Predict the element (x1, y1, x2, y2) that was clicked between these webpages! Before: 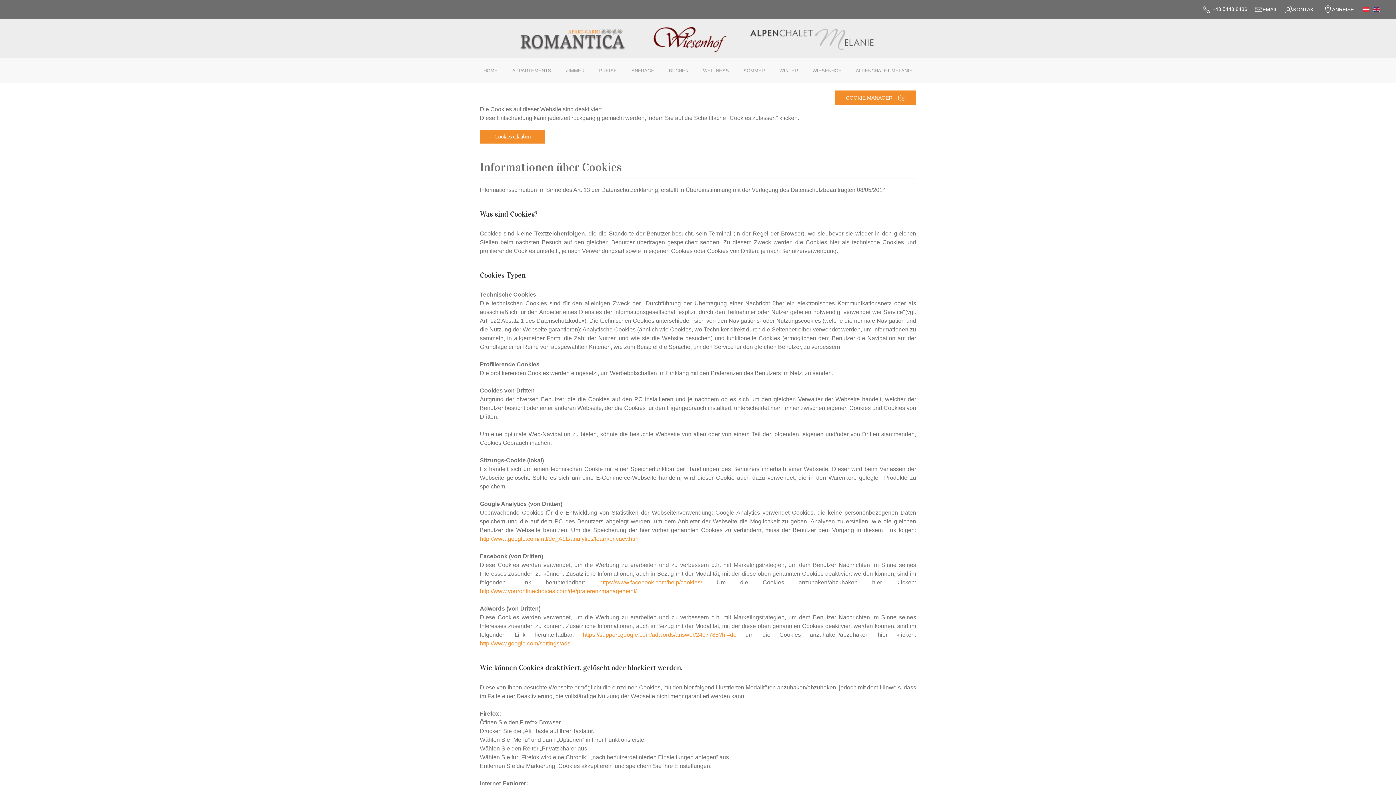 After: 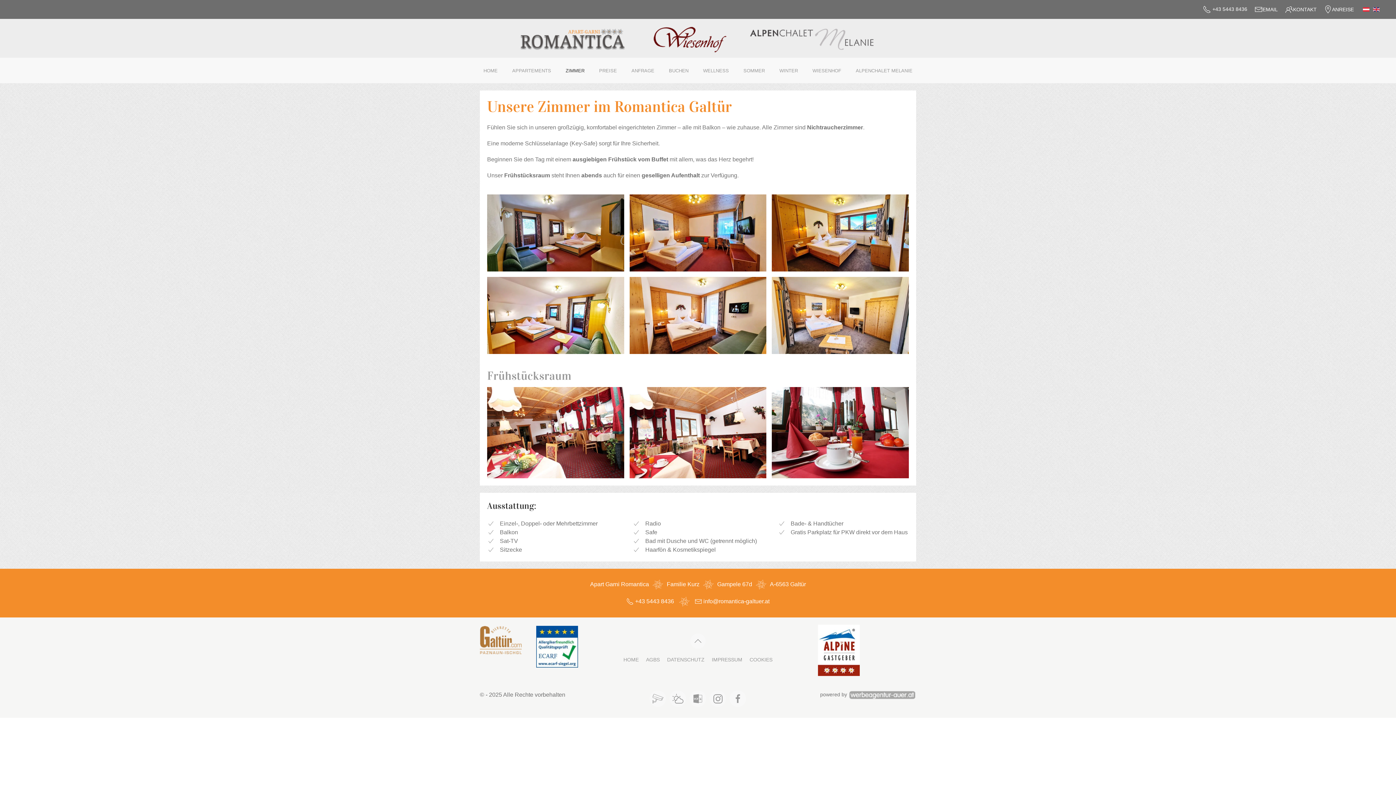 Action: bbox: (558, 57, 592, 83) label: ZIMMER